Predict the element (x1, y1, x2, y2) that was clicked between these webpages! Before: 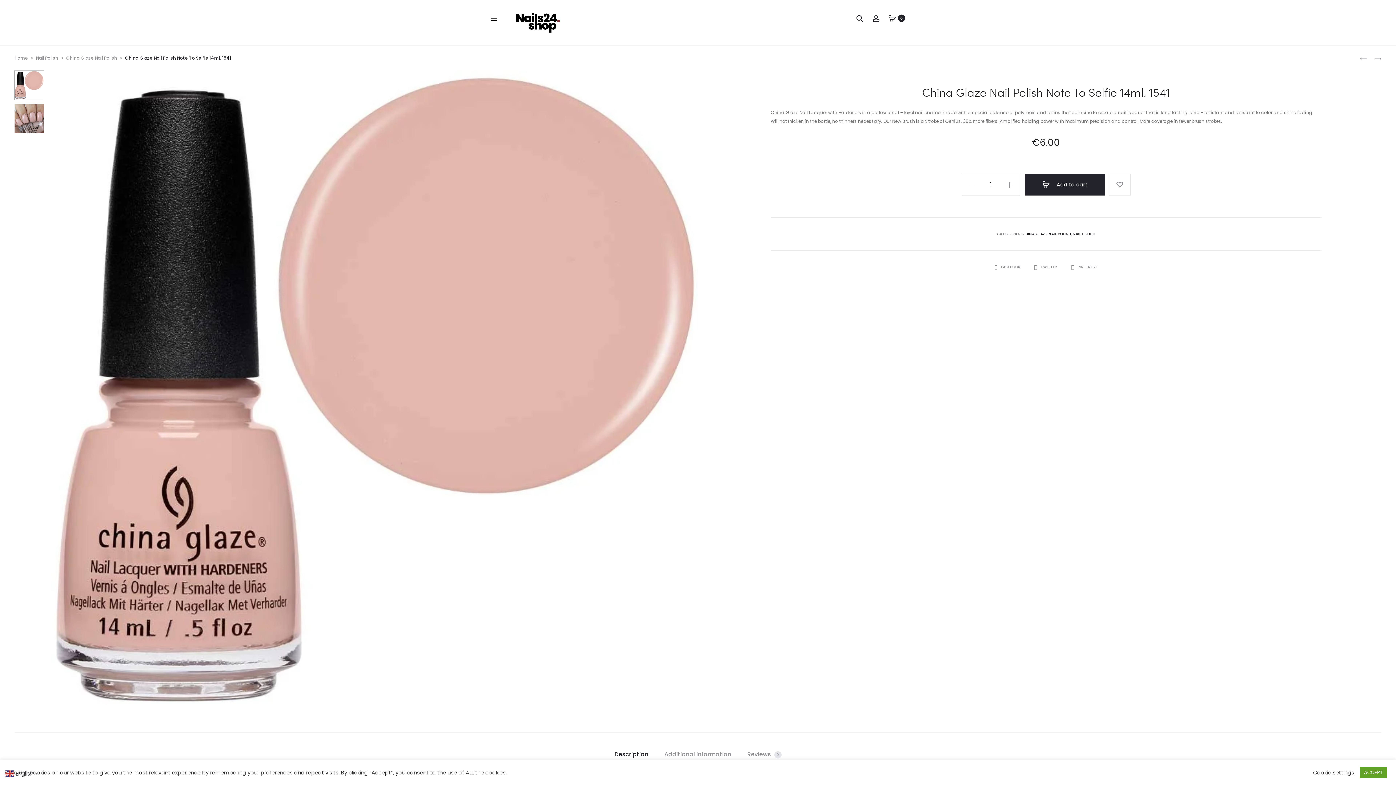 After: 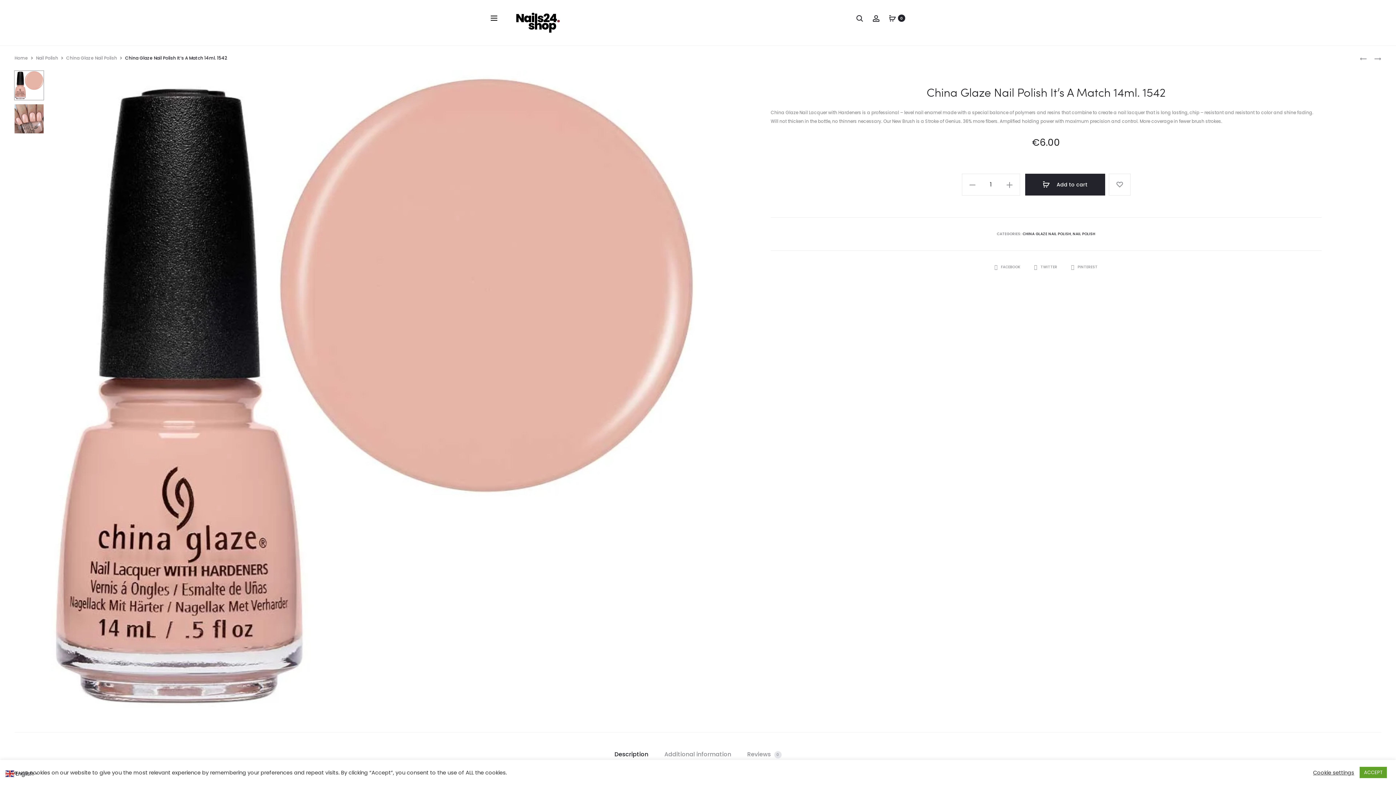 Action: bbox: (1367, 55, 1381, 61) label: CHINA GLAZE NAIL POLISH IT’S A MATCH 14ML. 1542